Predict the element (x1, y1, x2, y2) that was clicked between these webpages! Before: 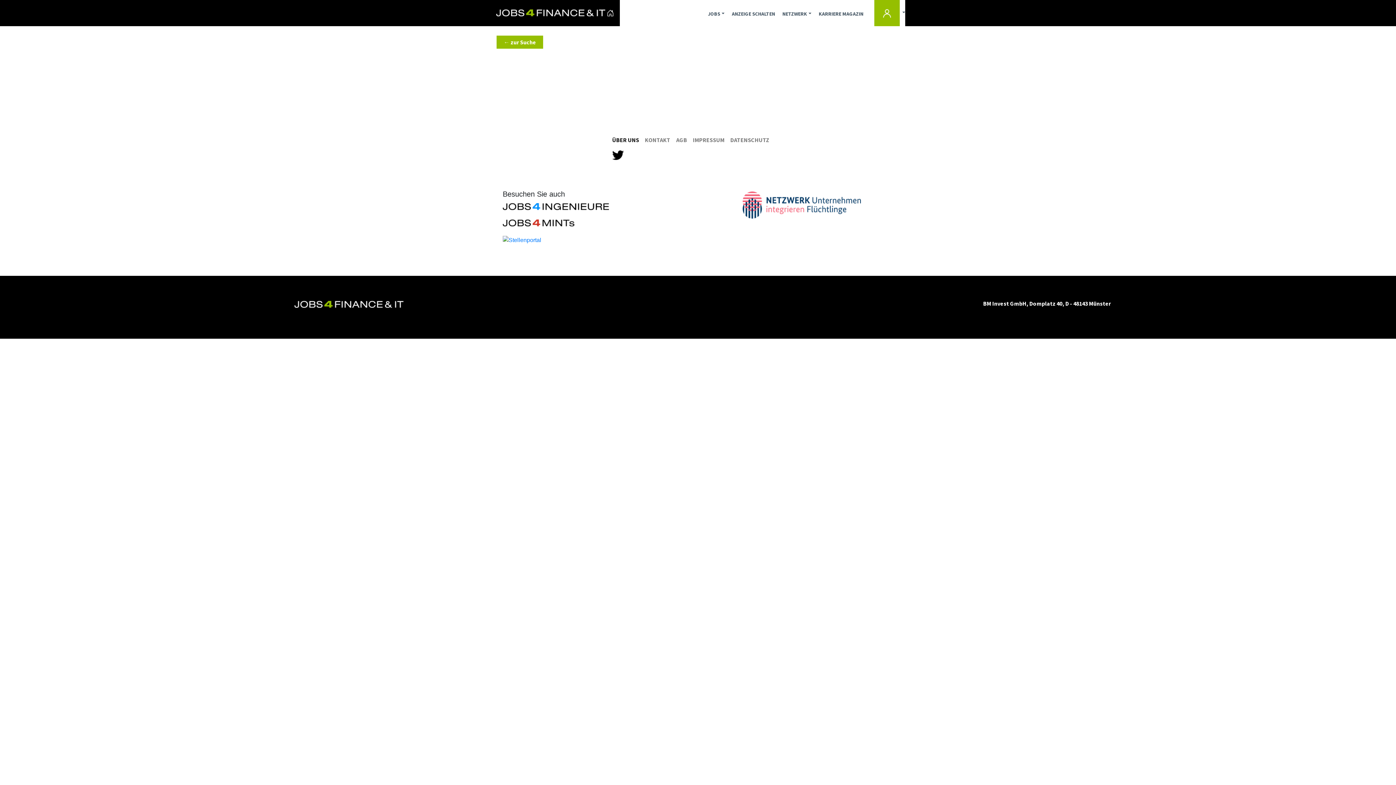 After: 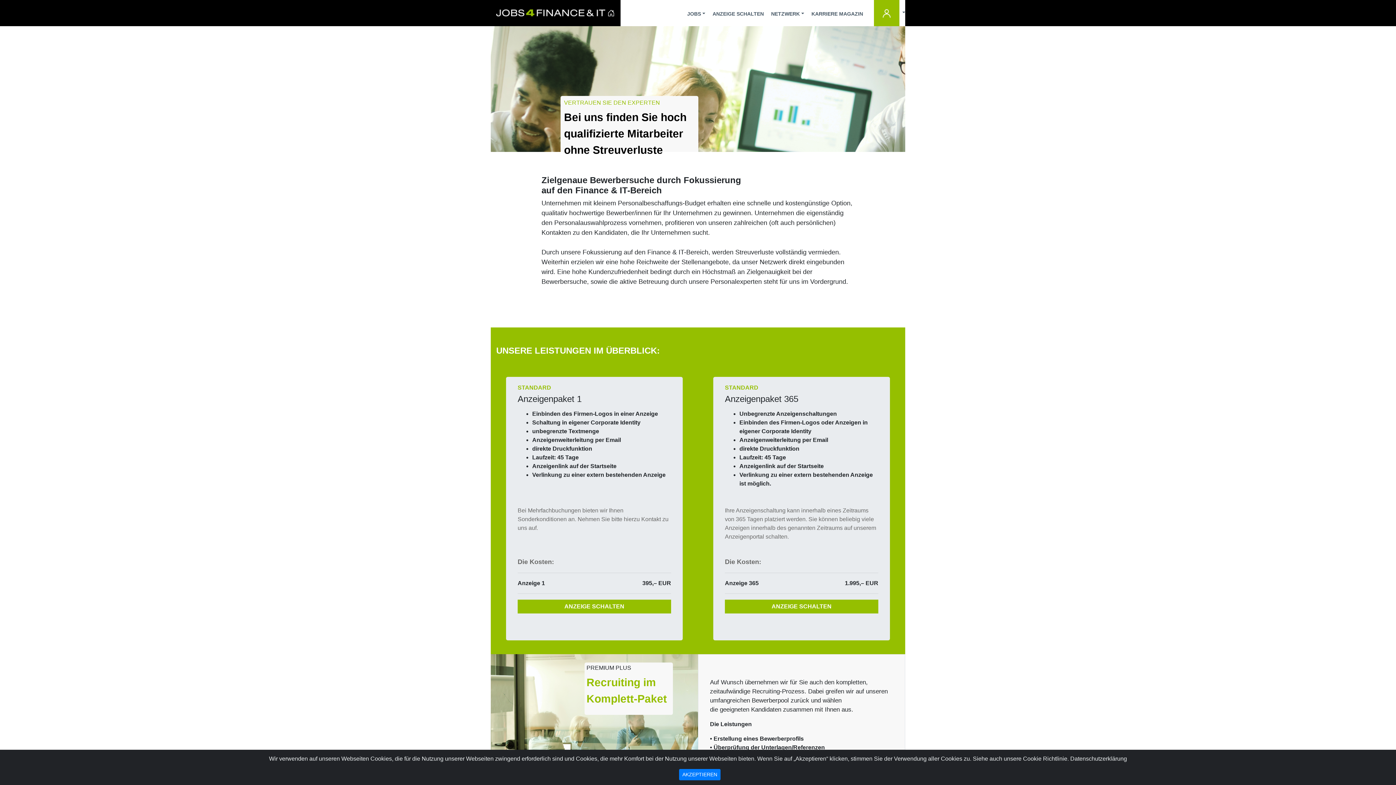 Action: label: ANZEIGE SCHALTEN bbox: (728, 7, 778, 20)